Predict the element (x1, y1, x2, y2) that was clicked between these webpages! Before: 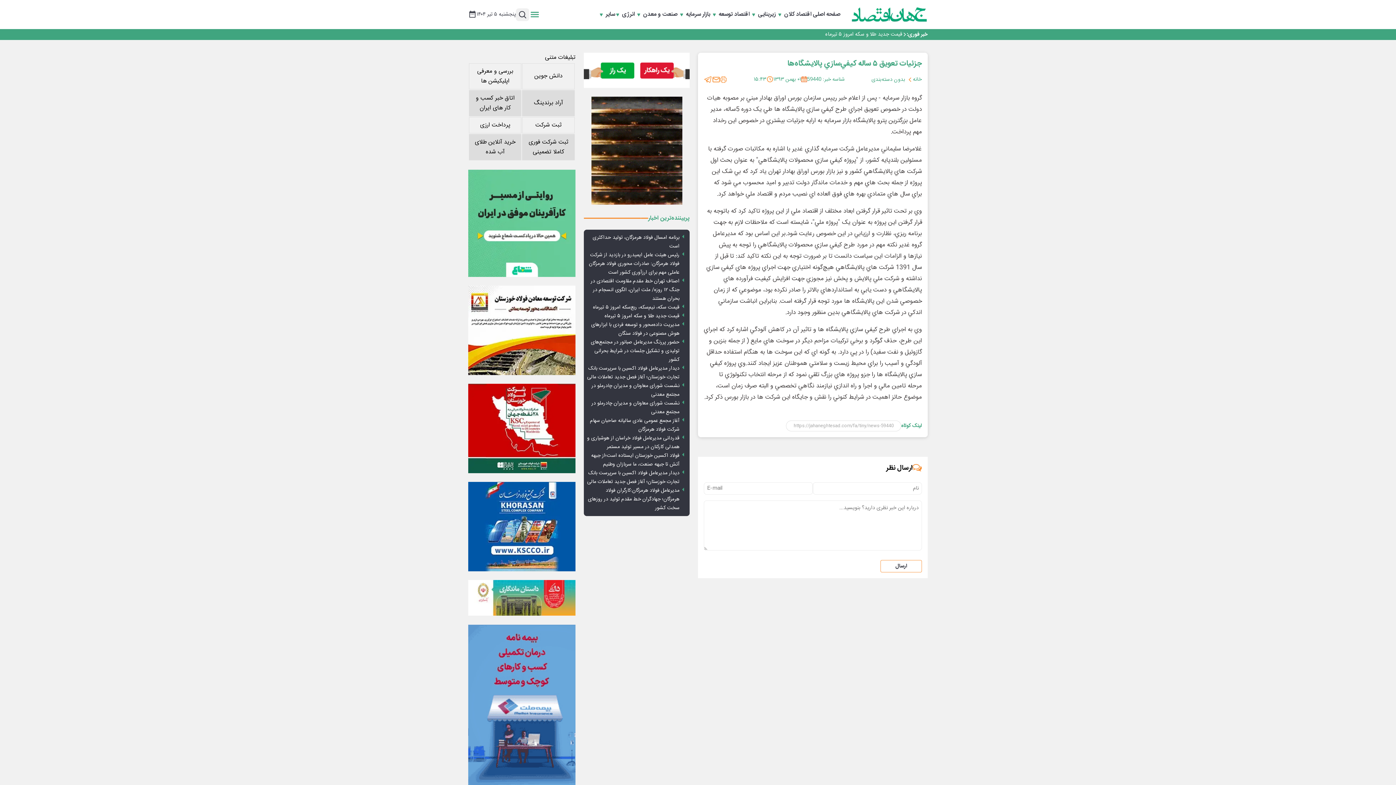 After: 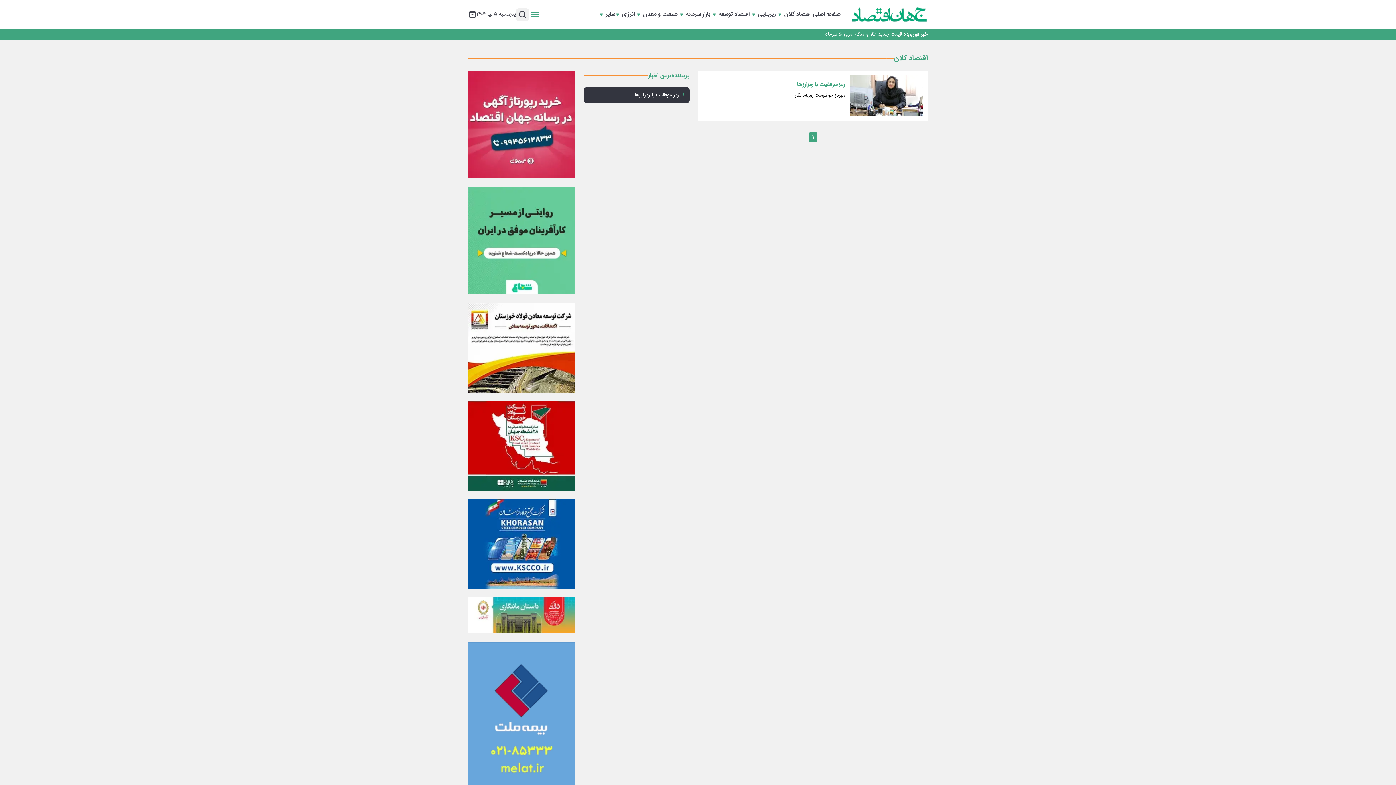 Action: bbox: (784, 8, 813, 21) label:  اقتصاد کلان